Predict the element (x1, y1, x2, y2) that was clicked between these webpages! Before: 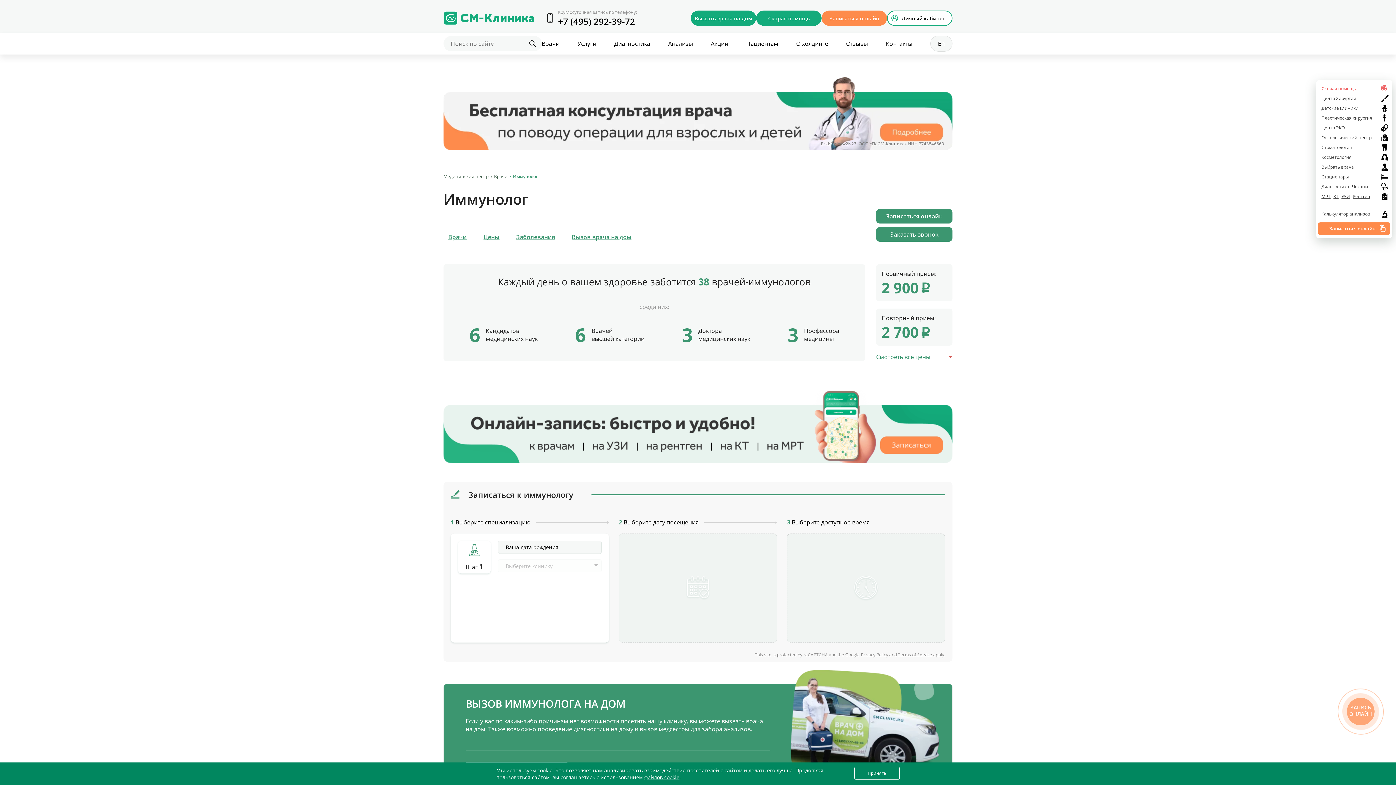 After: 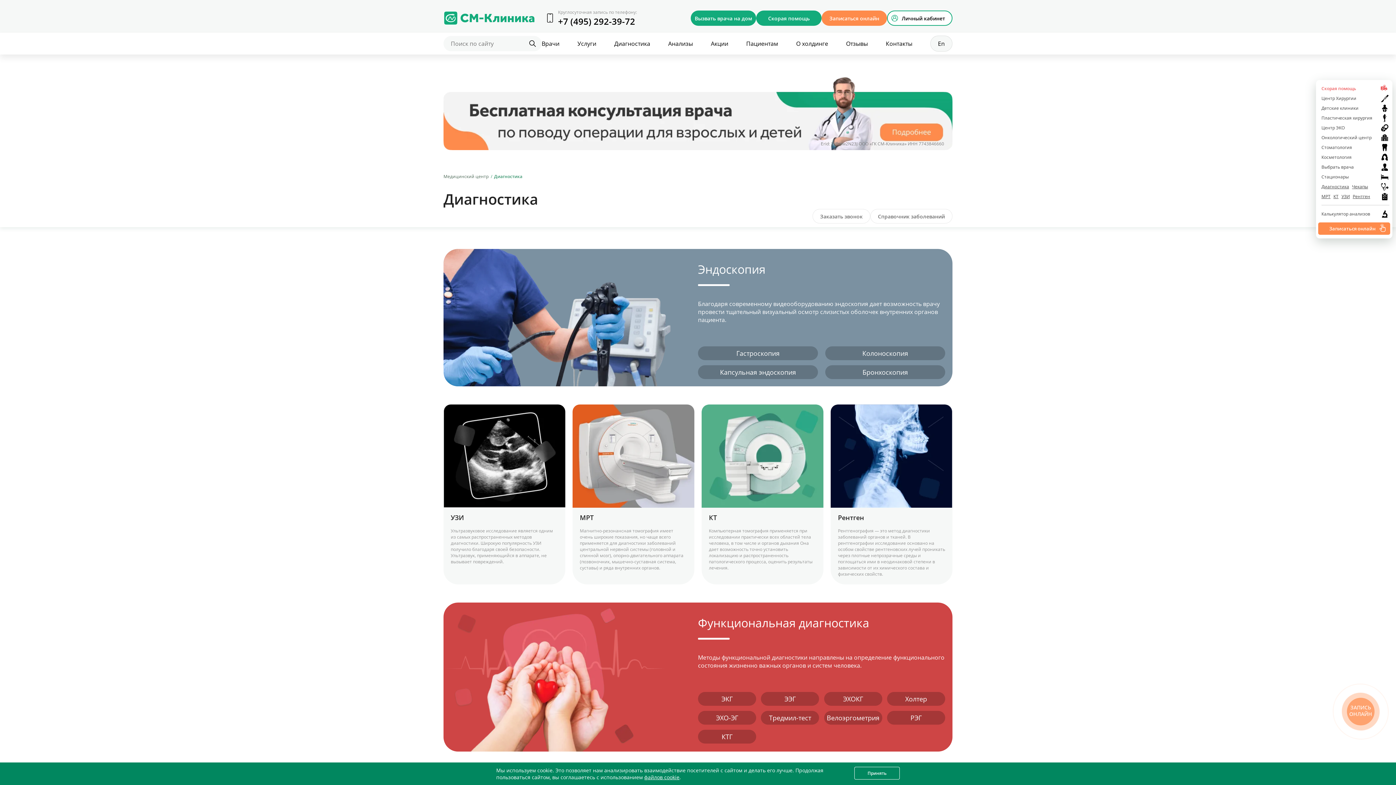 Action: label: Диагностика bbox: (614, 34, 650, 52)